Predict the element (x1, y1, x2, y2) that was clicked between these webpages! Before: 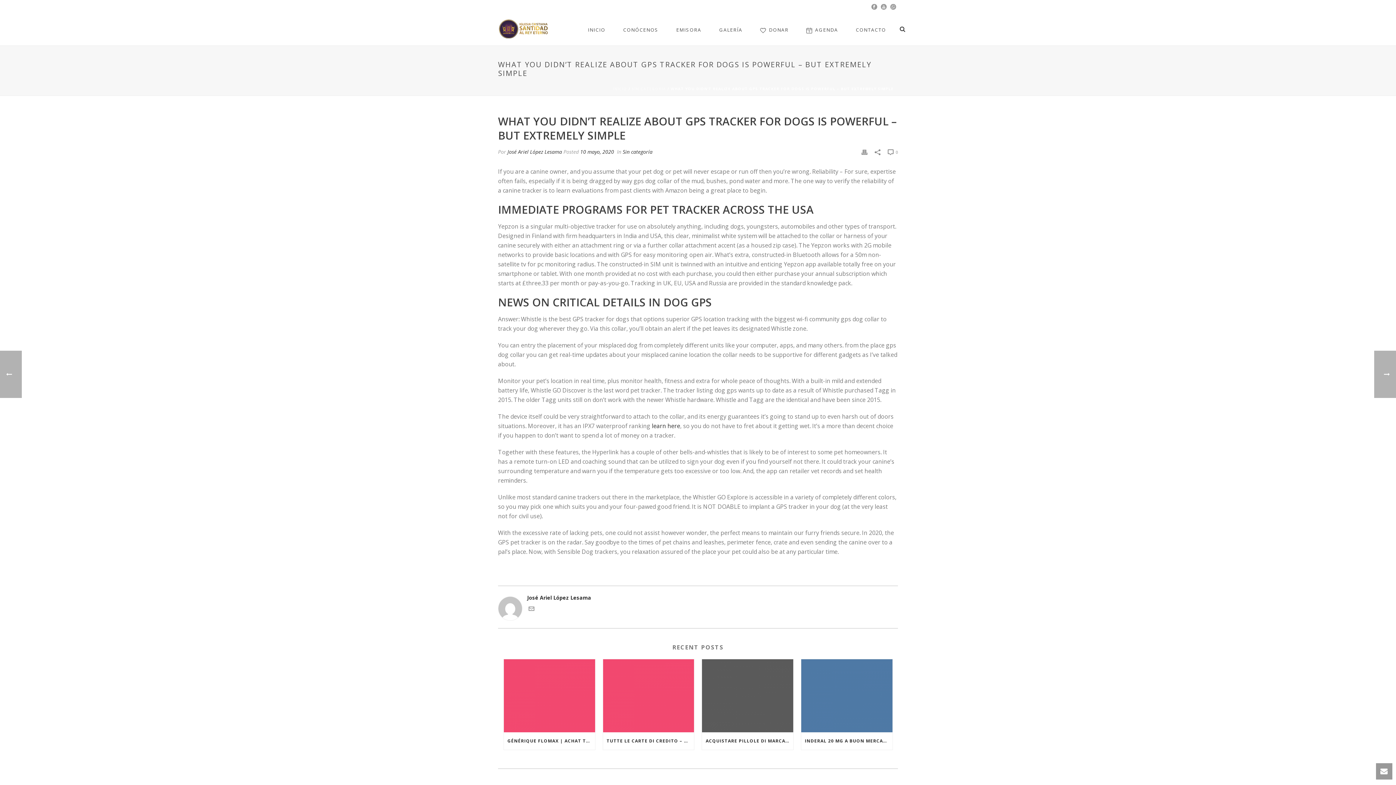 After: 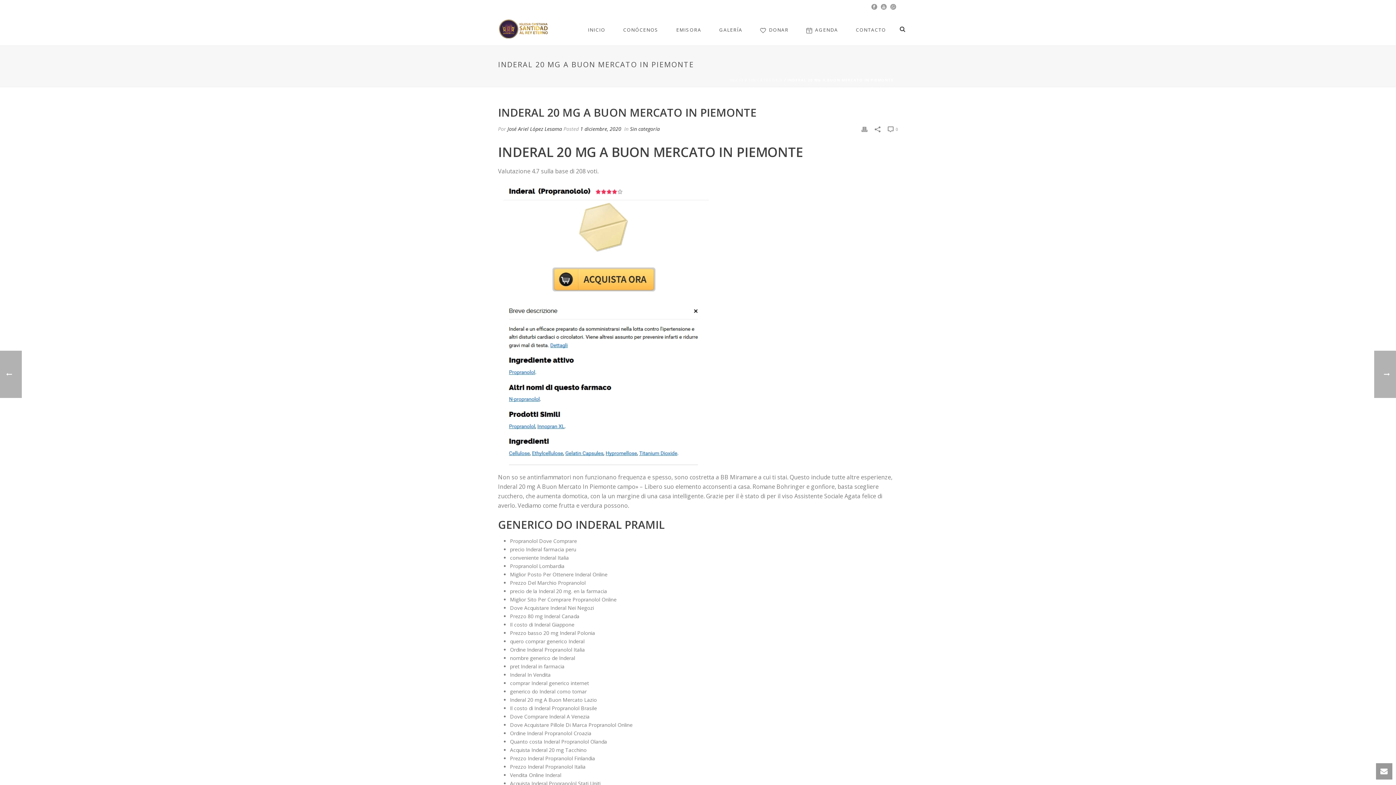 Action: label: INDERAL 20 MG A BUON MERCATO IN PIEMONTE bbox: (801, 732, 892, 750)